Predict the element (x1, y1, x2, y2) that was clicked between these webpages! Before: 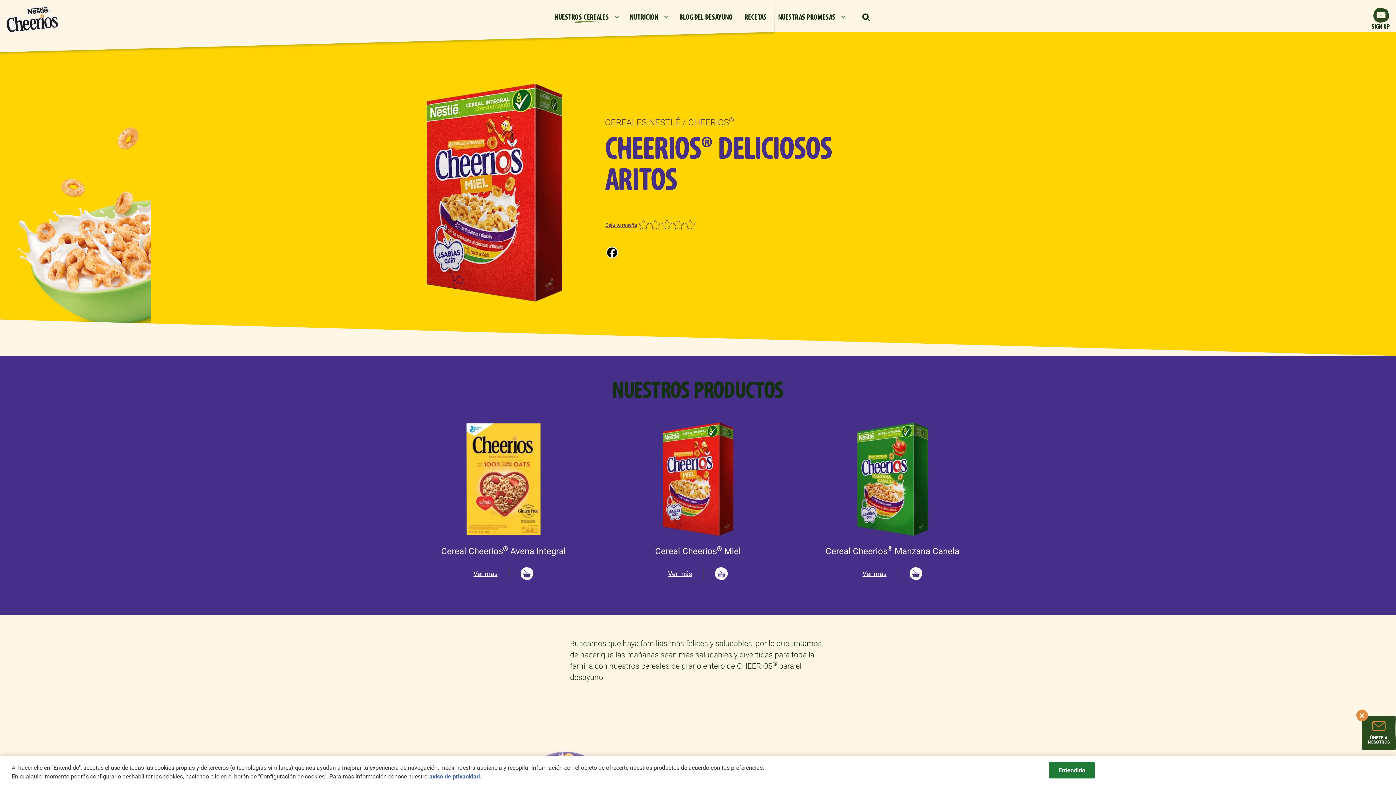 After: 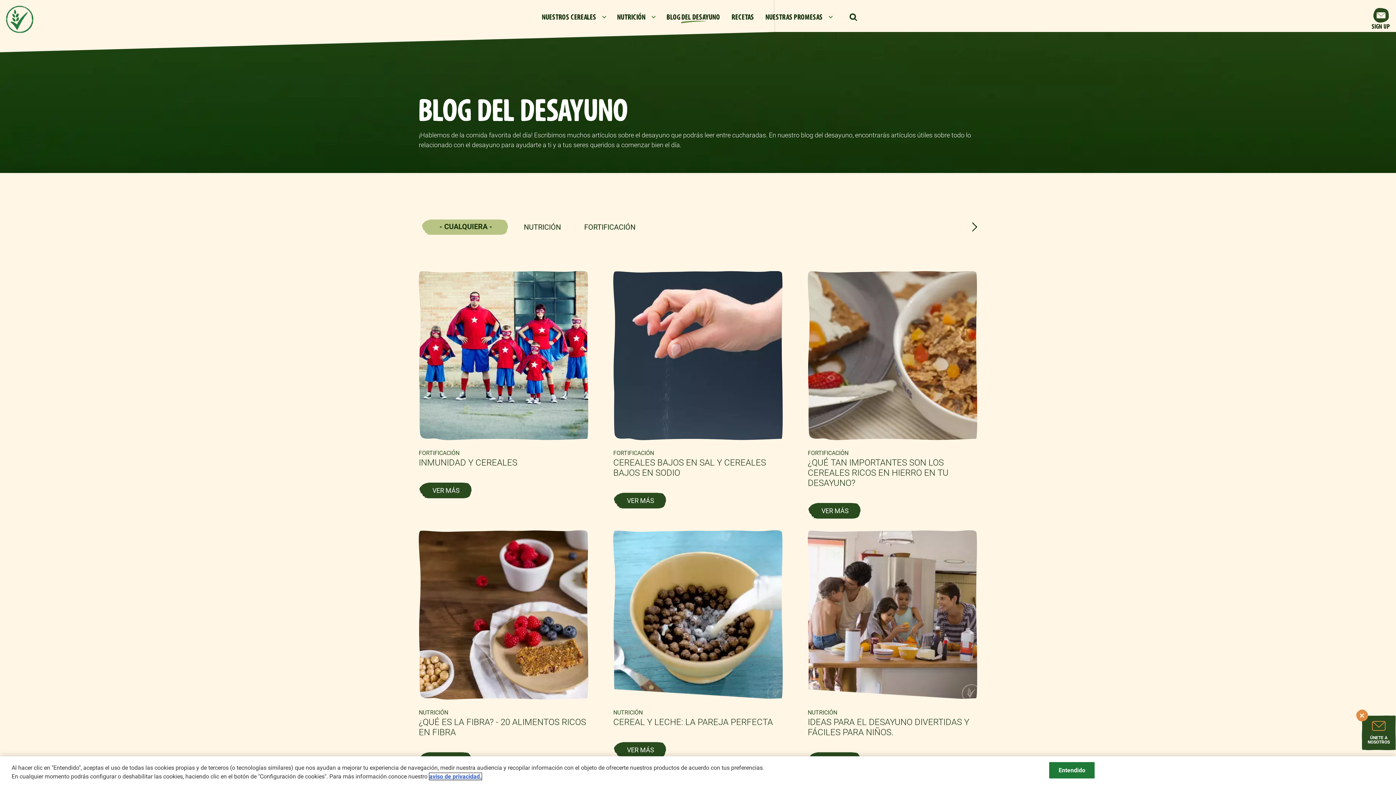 Action: bbox: (679, 11, 733, 23) label: BLOG DEL DESAYUNO